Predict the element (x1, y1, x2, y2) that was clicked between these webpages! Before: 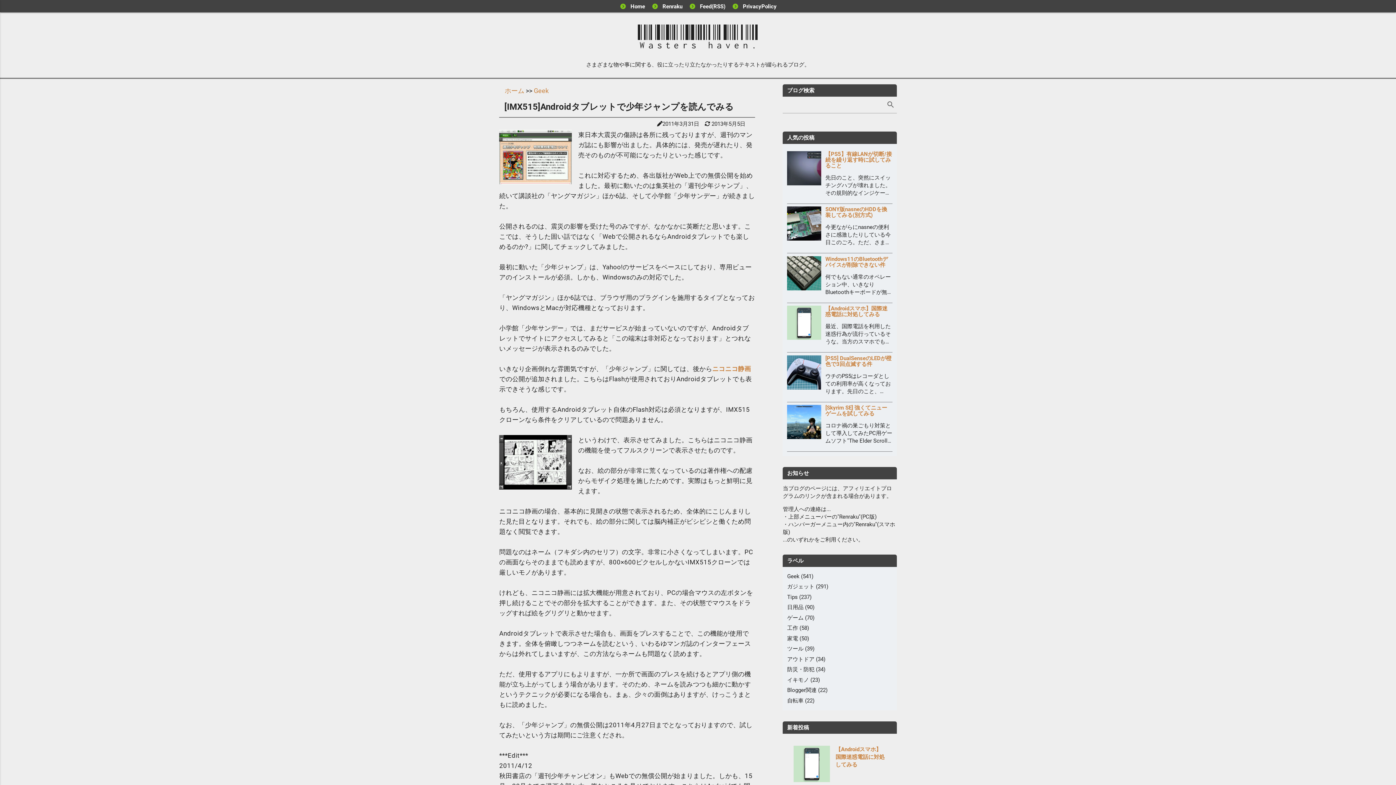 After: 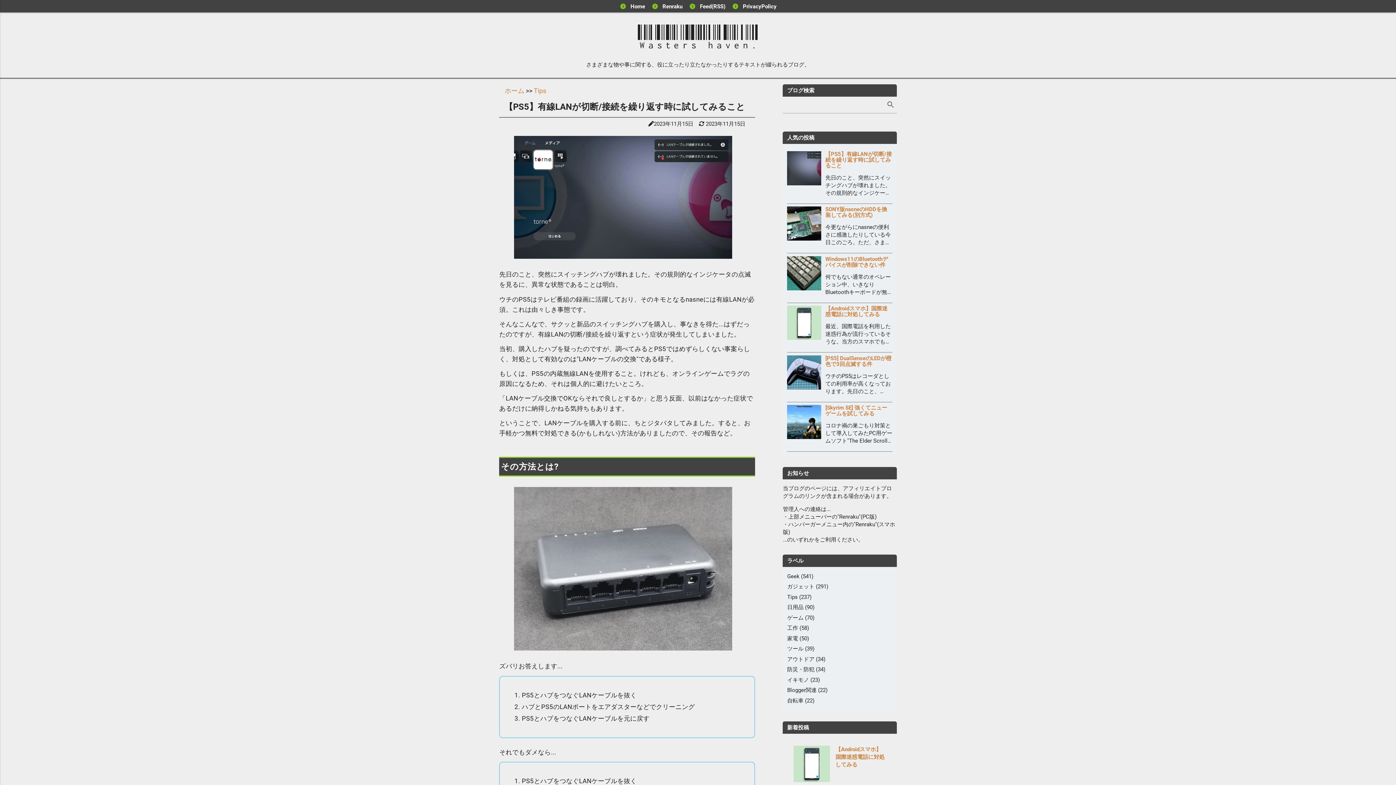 Action: bbox: (825, 150, 892, 168) label: 【PS5】有線LANが切断/接続を繰り返す時に試してみること